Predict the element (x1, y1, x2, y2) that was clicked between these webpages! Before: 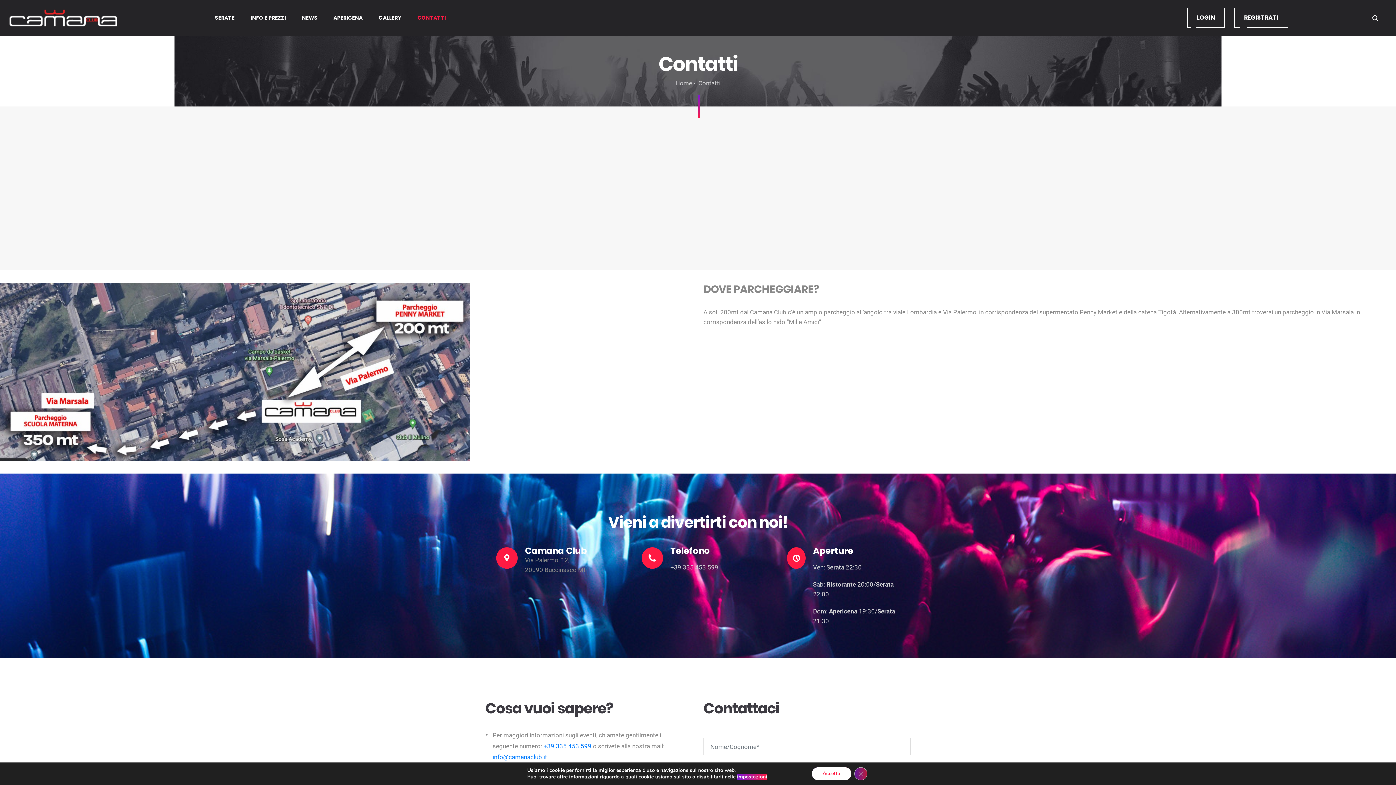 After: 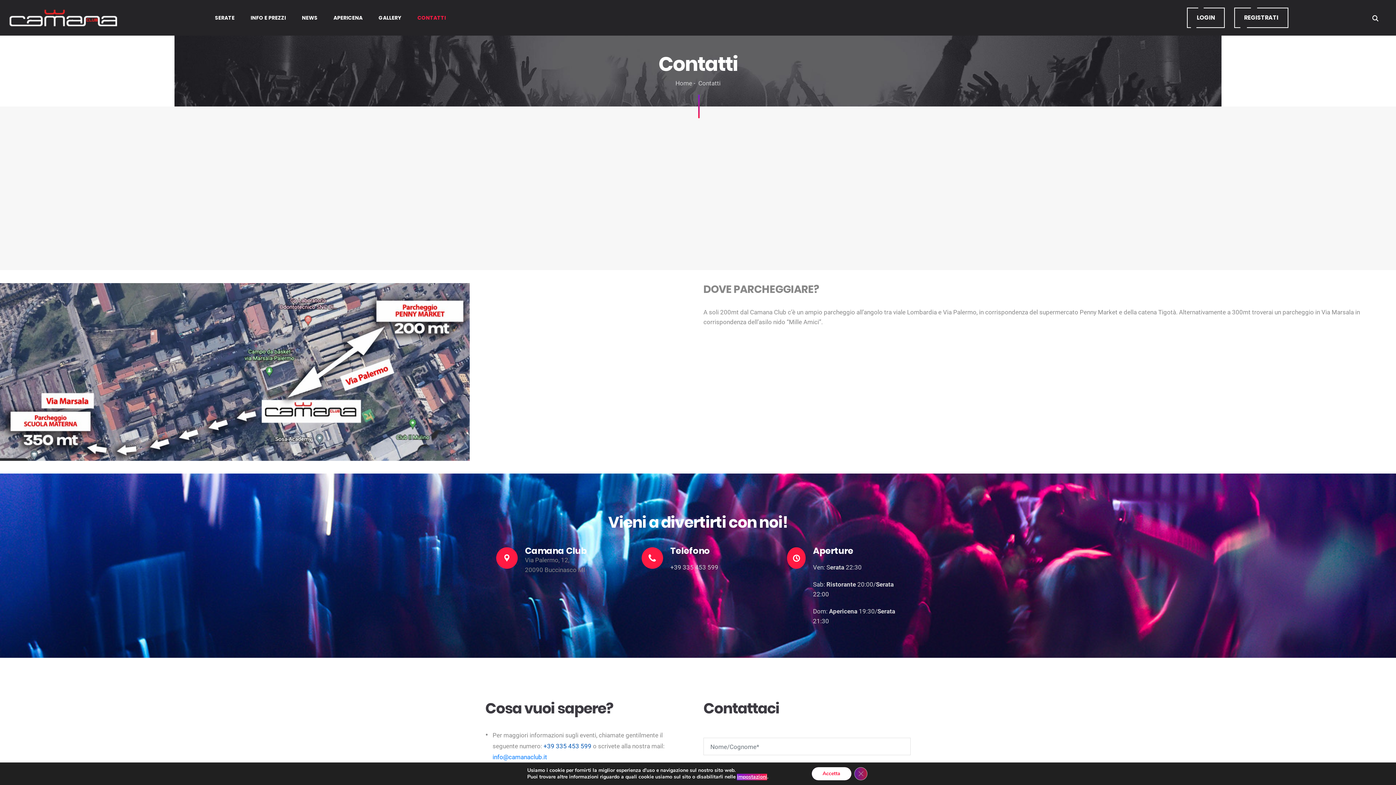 Action: label: +39 335 453 599  bbox: (543, 742, 593, 750)